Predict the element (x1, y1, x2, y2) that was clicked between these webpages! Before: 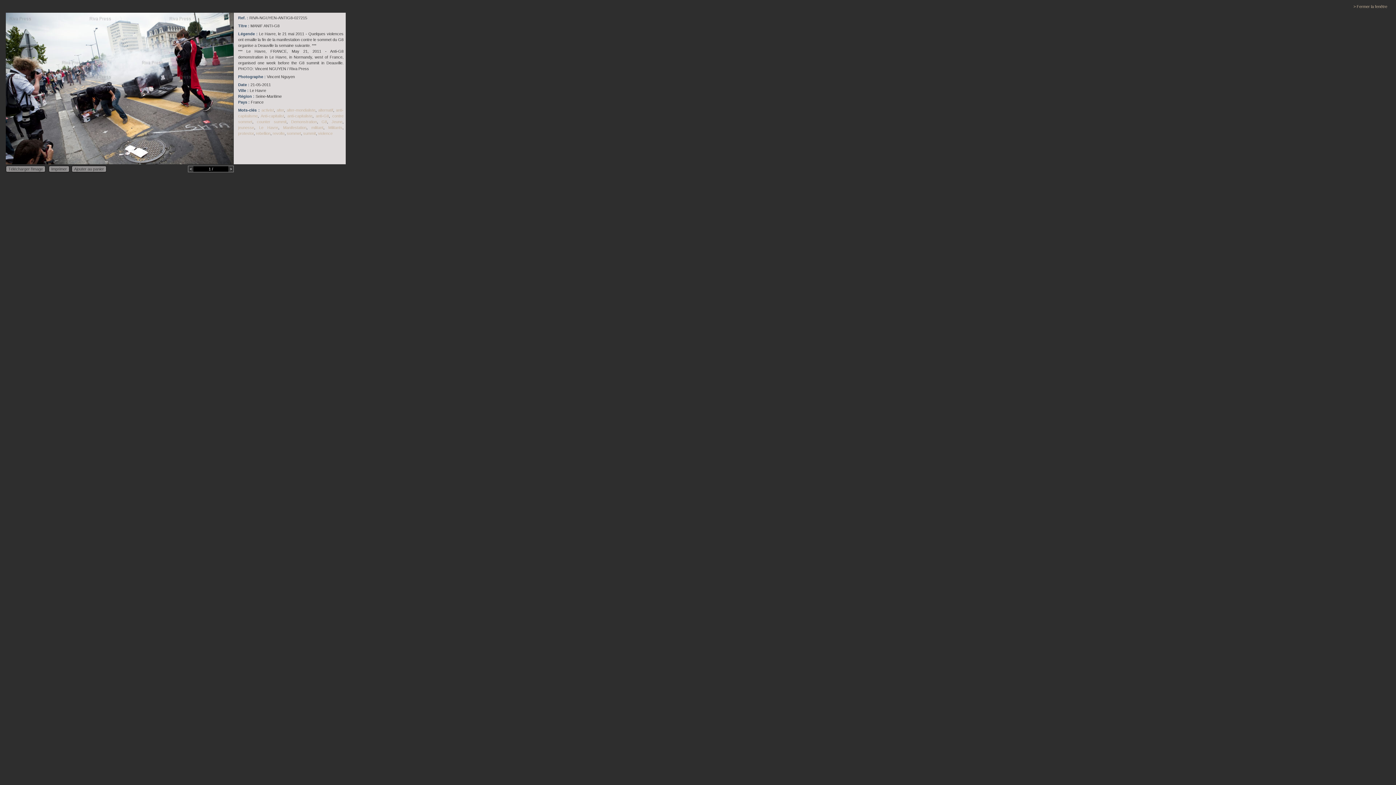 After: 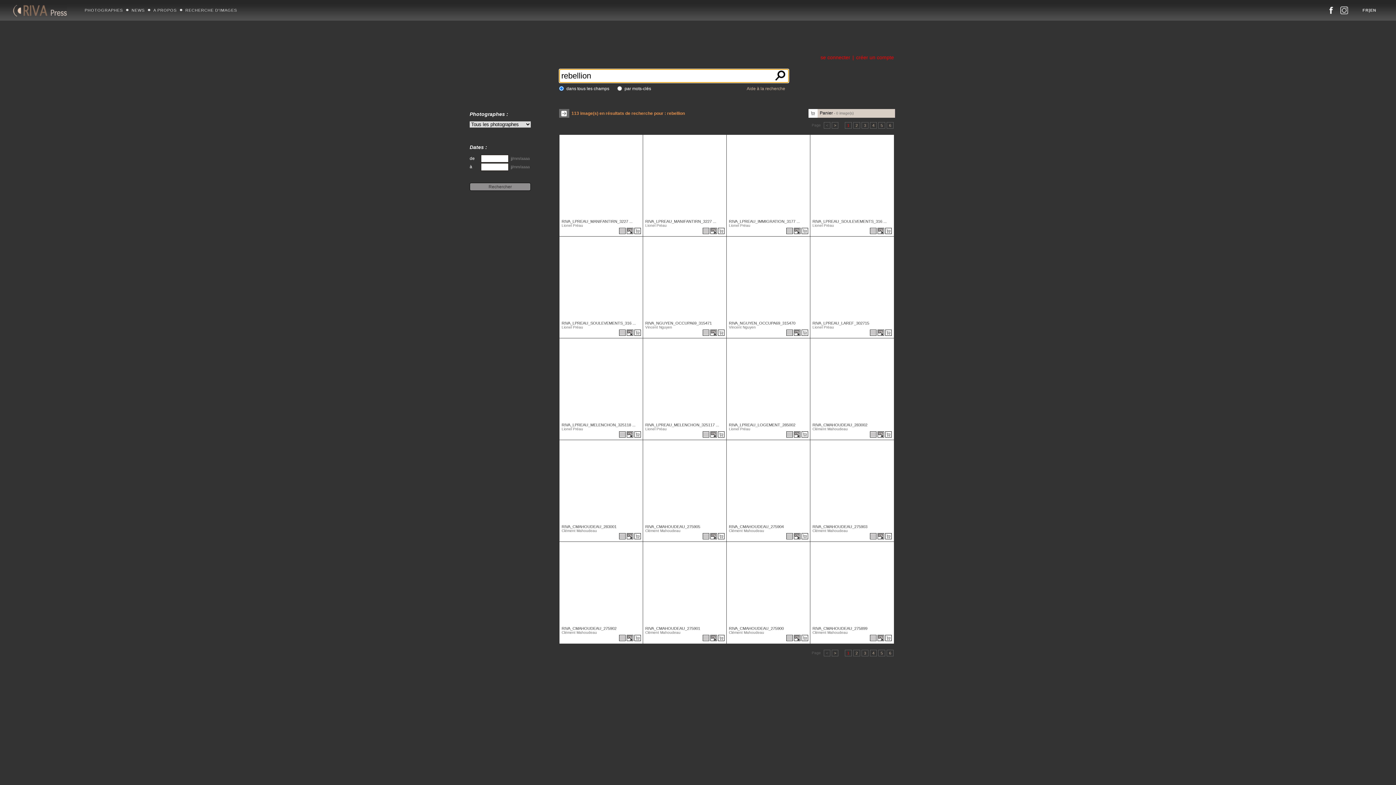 Action: label: rebellion bbox: (256, 131, 270, 135)